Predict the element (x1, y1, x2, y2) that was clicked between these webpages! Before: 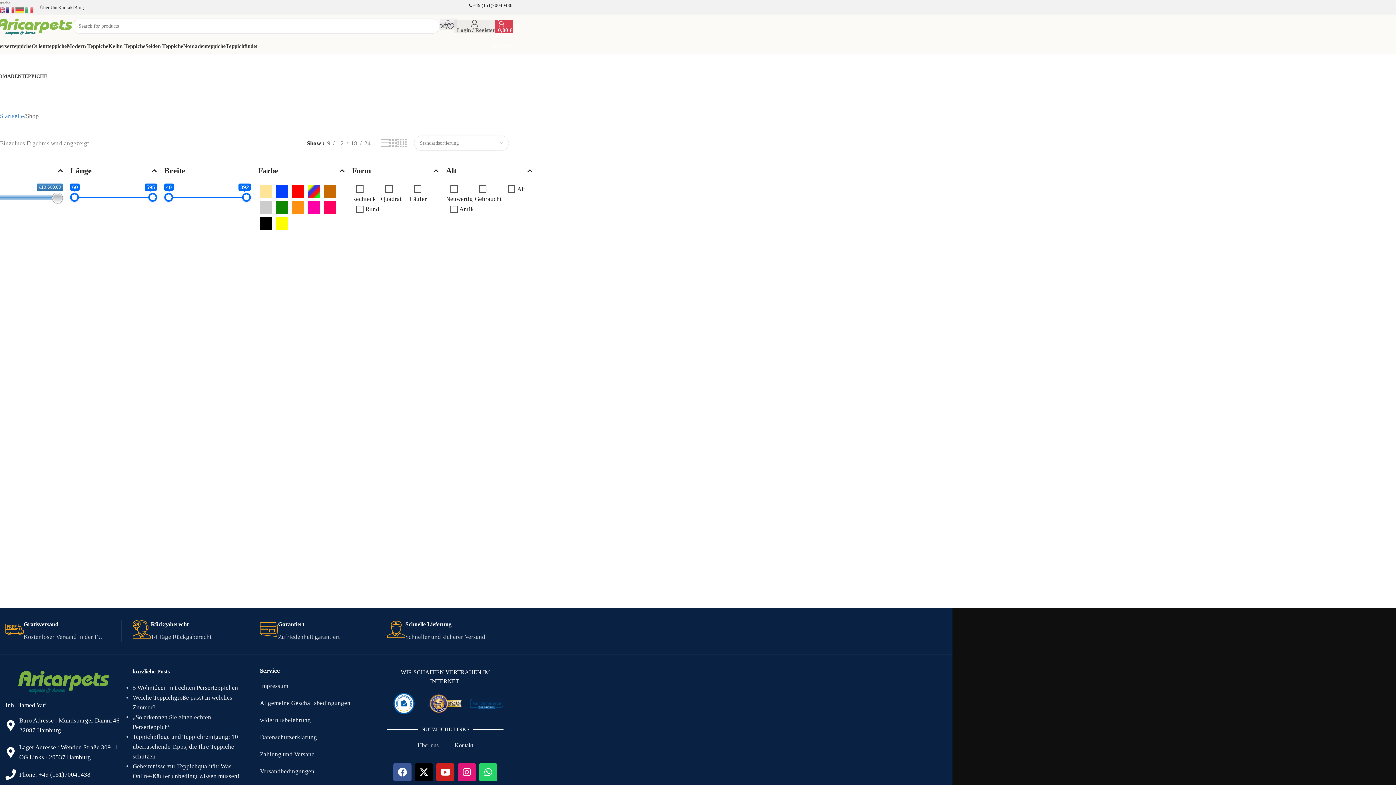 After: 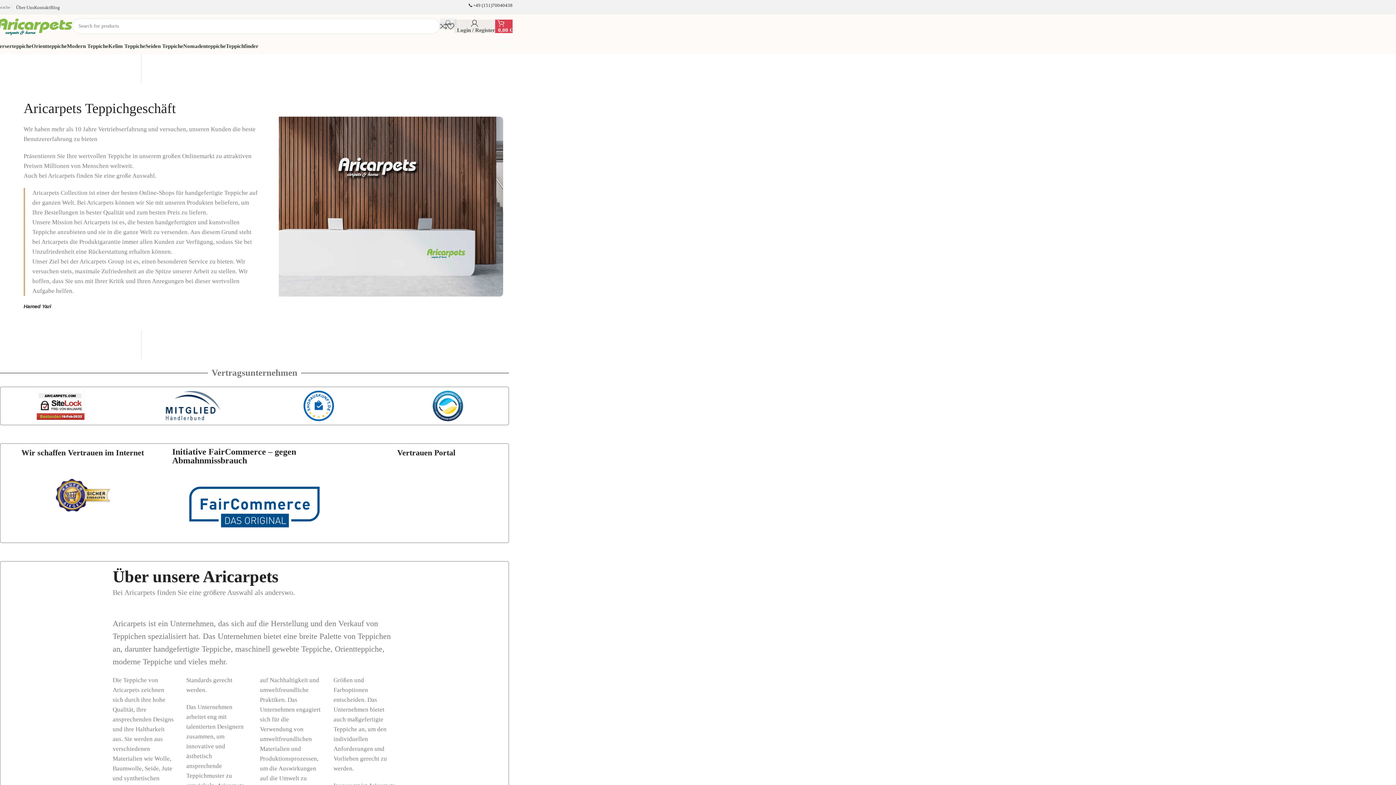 Action: bbox: (428, 693, 462, 714)